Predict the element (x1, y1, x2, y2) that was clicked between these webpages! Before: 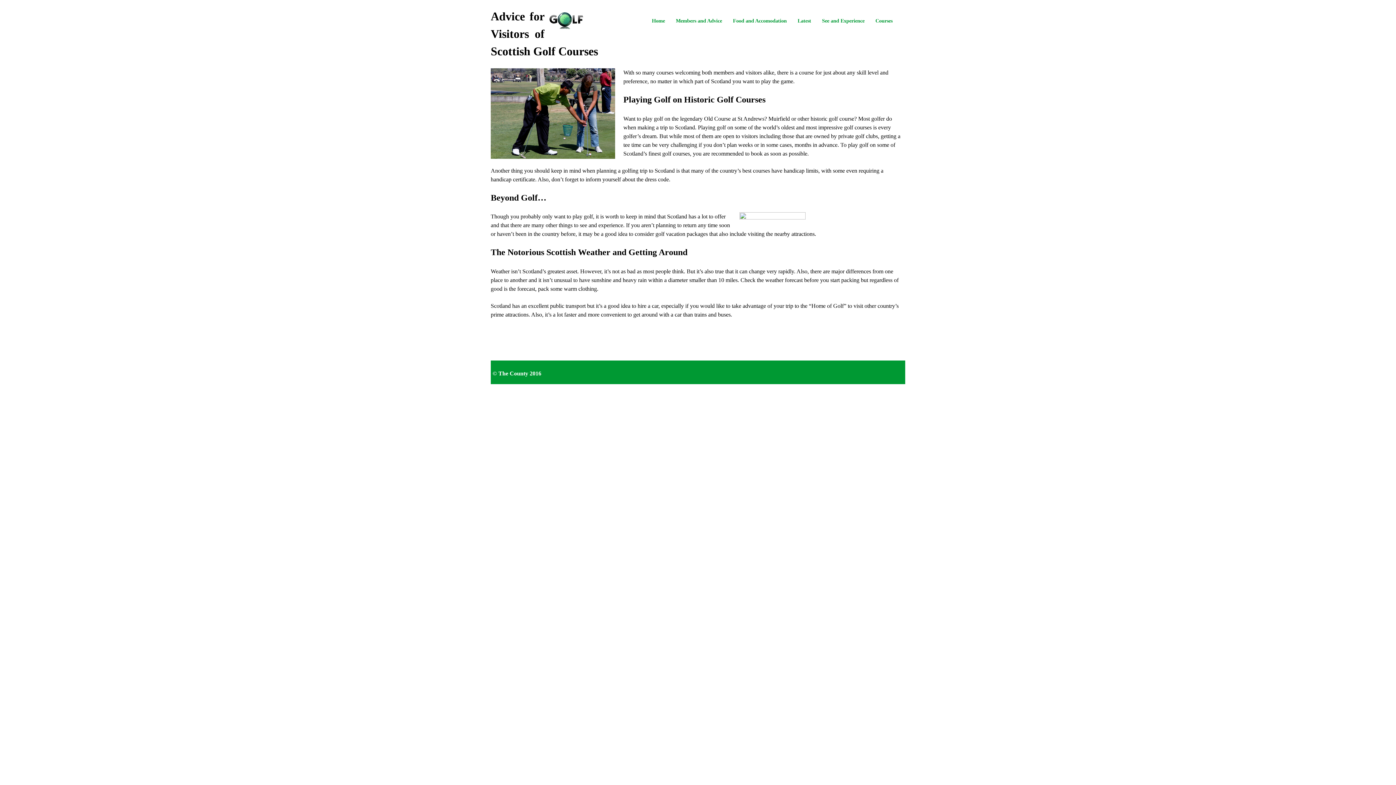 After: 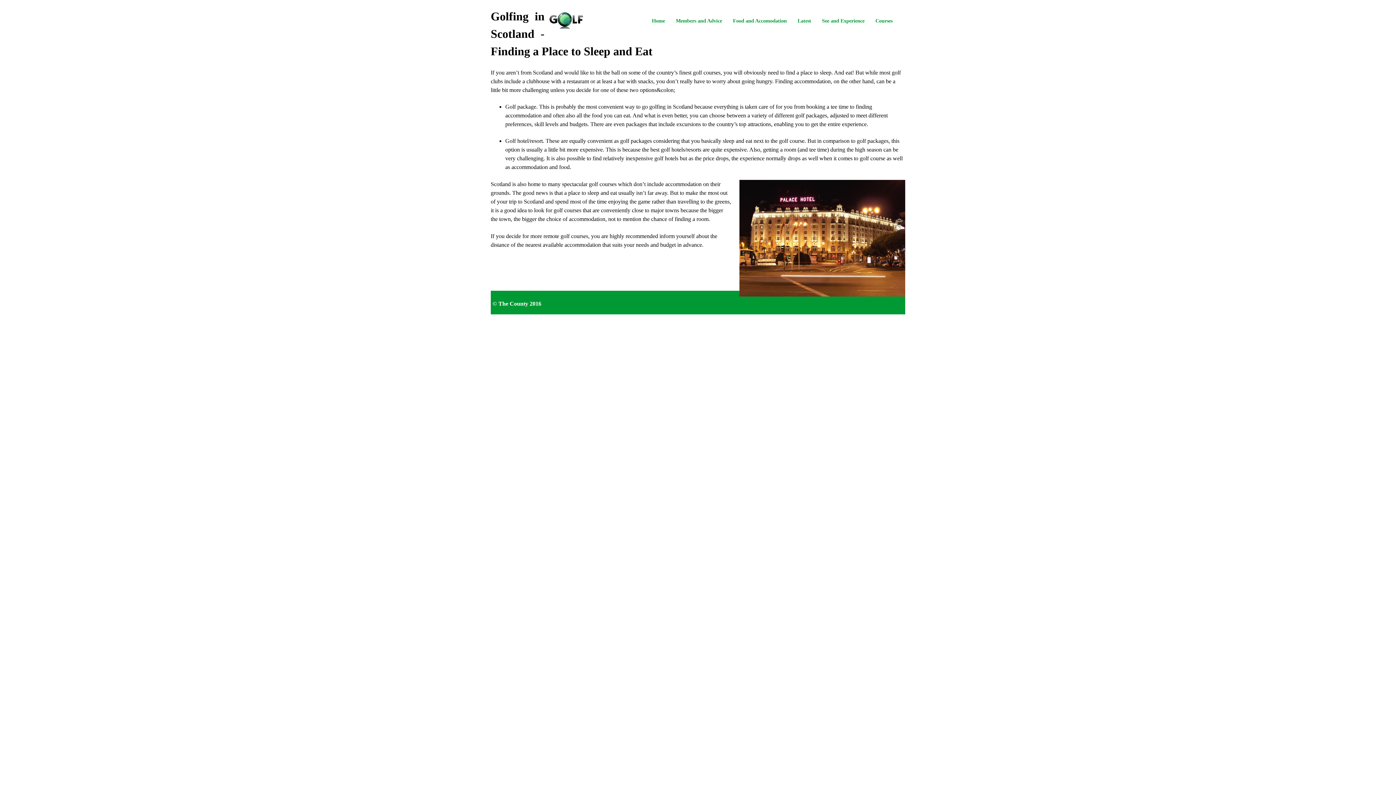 Action: label: Food and Accomodation bbox: (727, 15, 792, 26)